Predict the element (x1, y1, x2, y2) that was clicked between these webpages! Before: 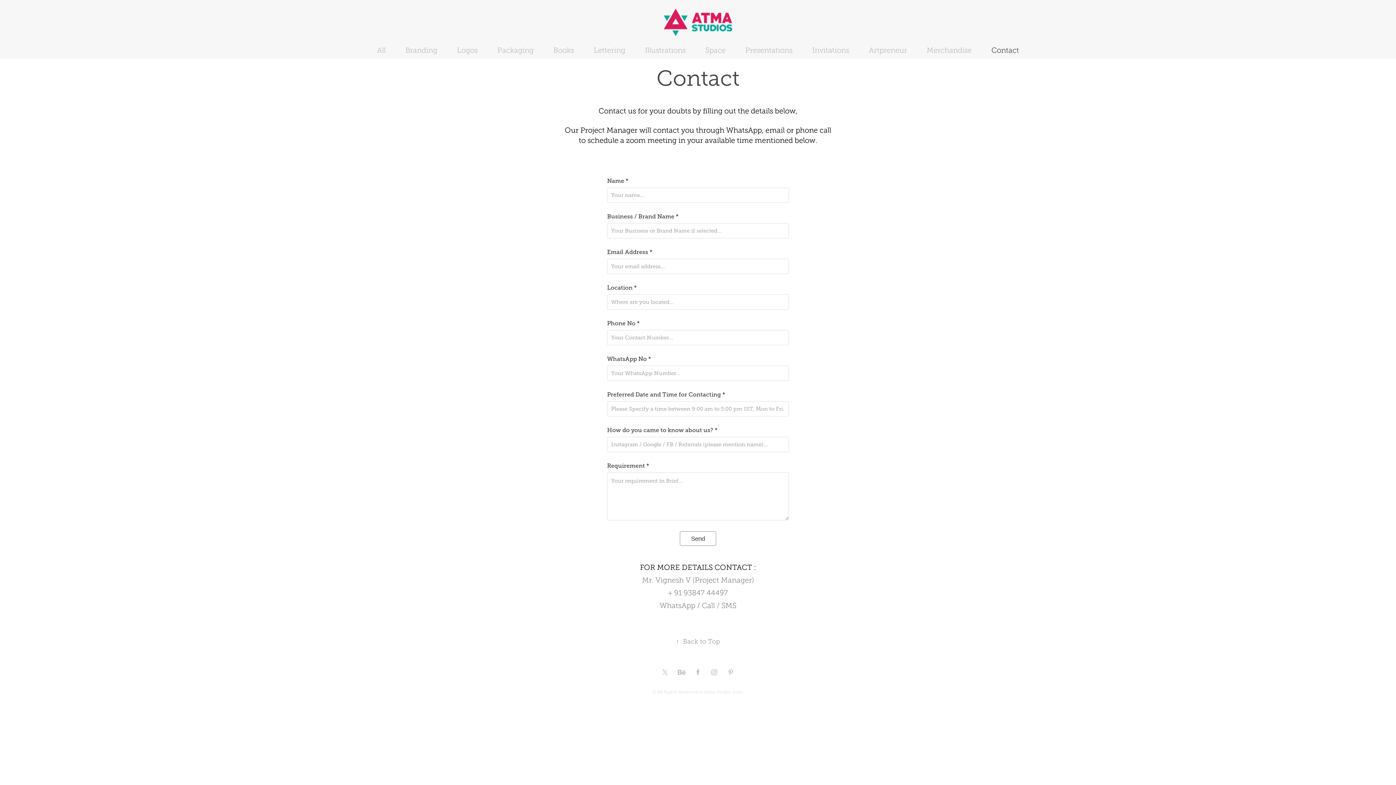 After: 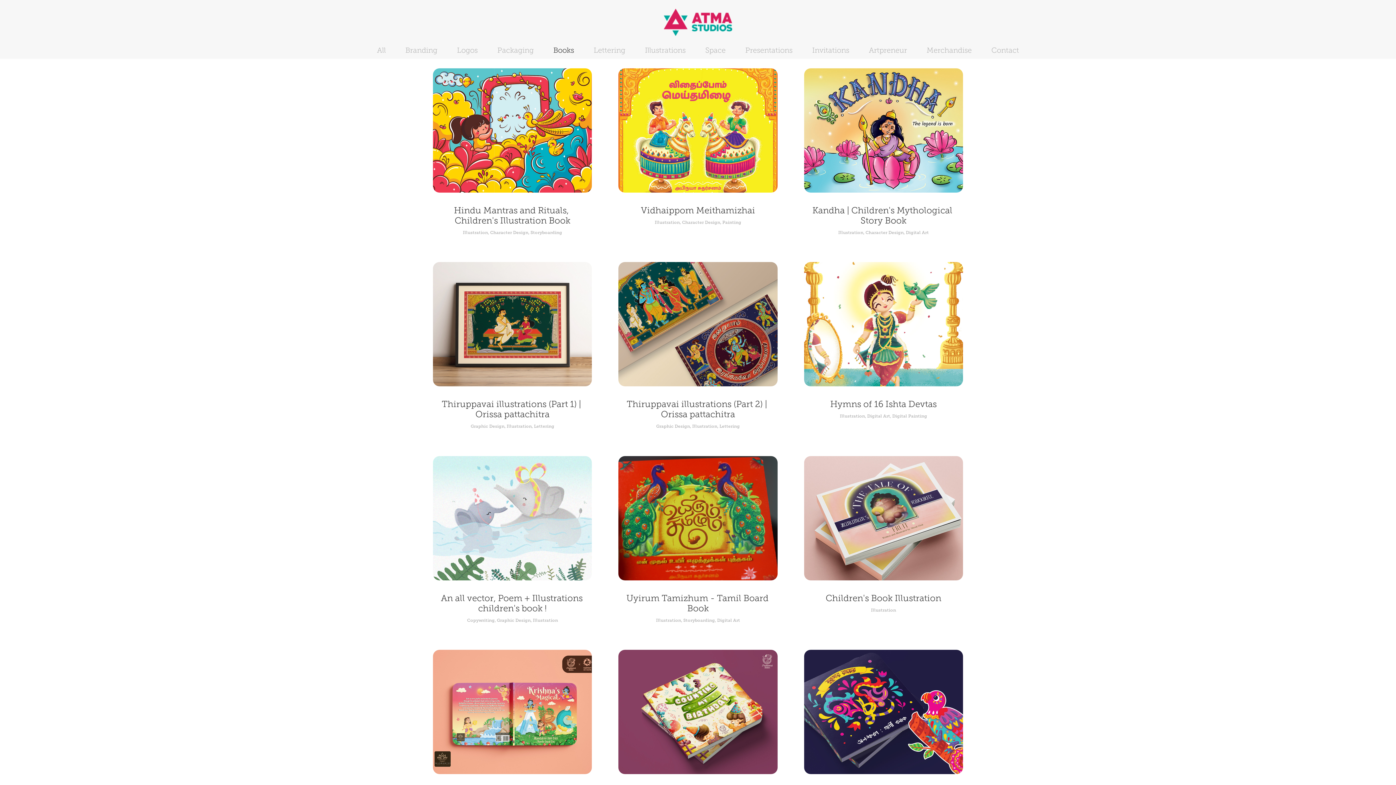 Action: bbox: (553, 46, 574, 54) label: Books